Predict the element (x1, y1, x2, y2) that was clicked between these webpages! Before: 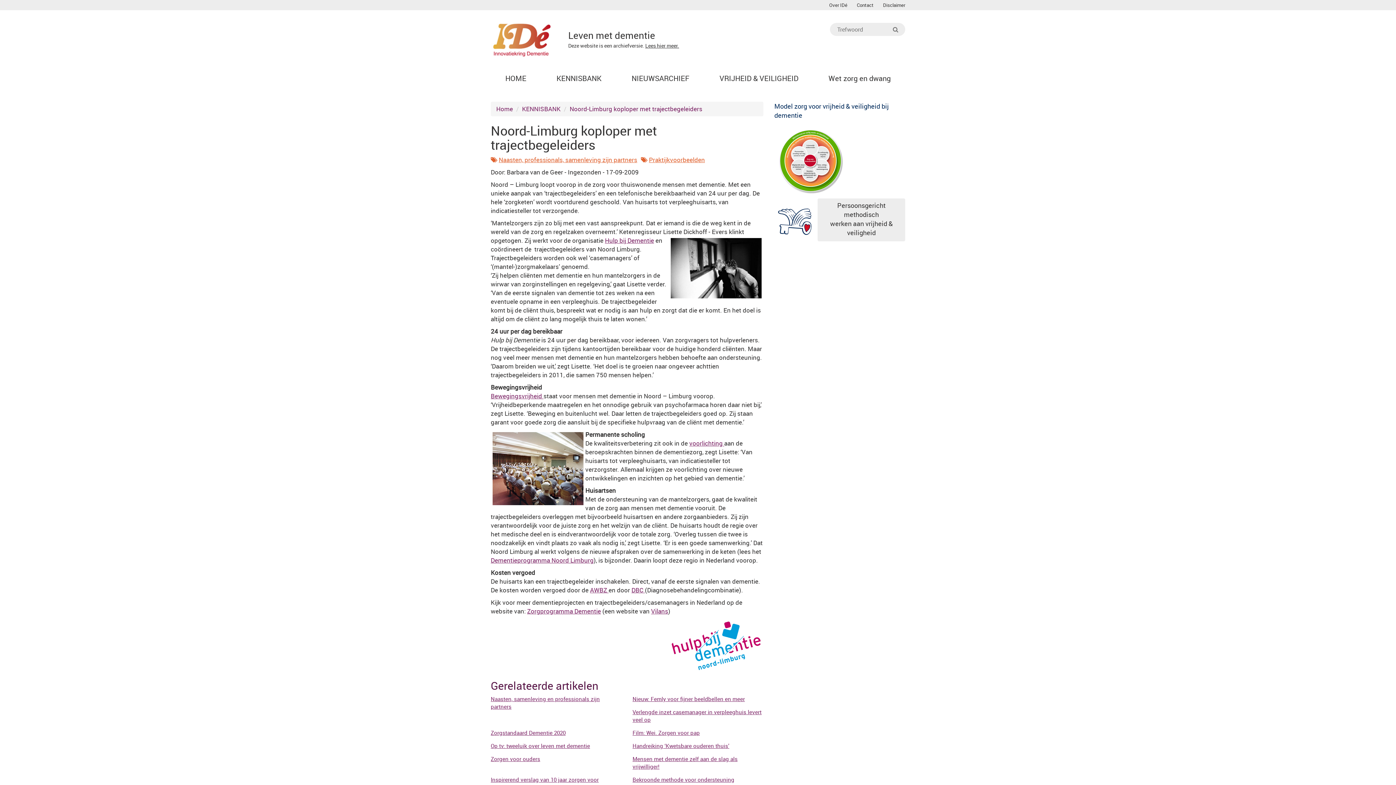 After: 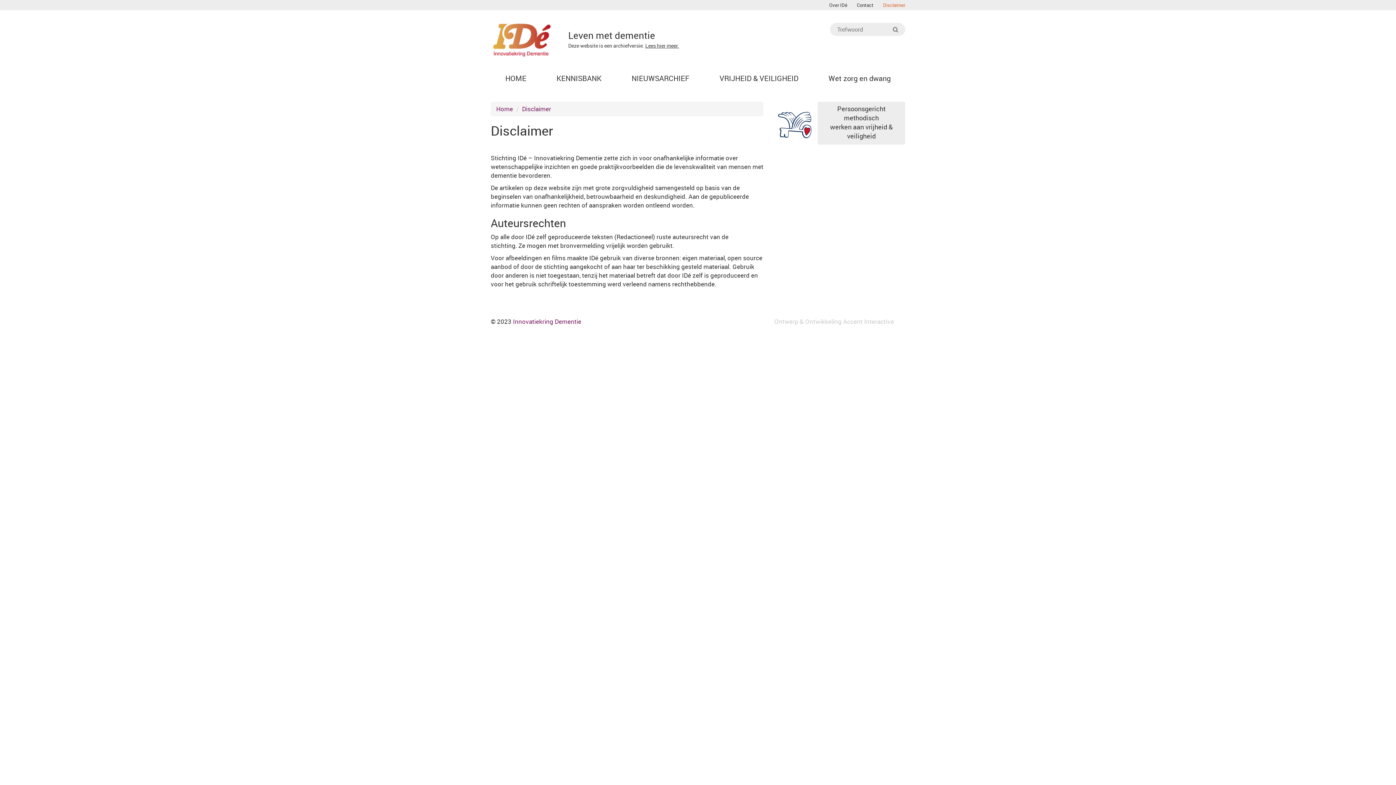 Action: label: Disclaimer bbox: (883, 1, 905, 8)